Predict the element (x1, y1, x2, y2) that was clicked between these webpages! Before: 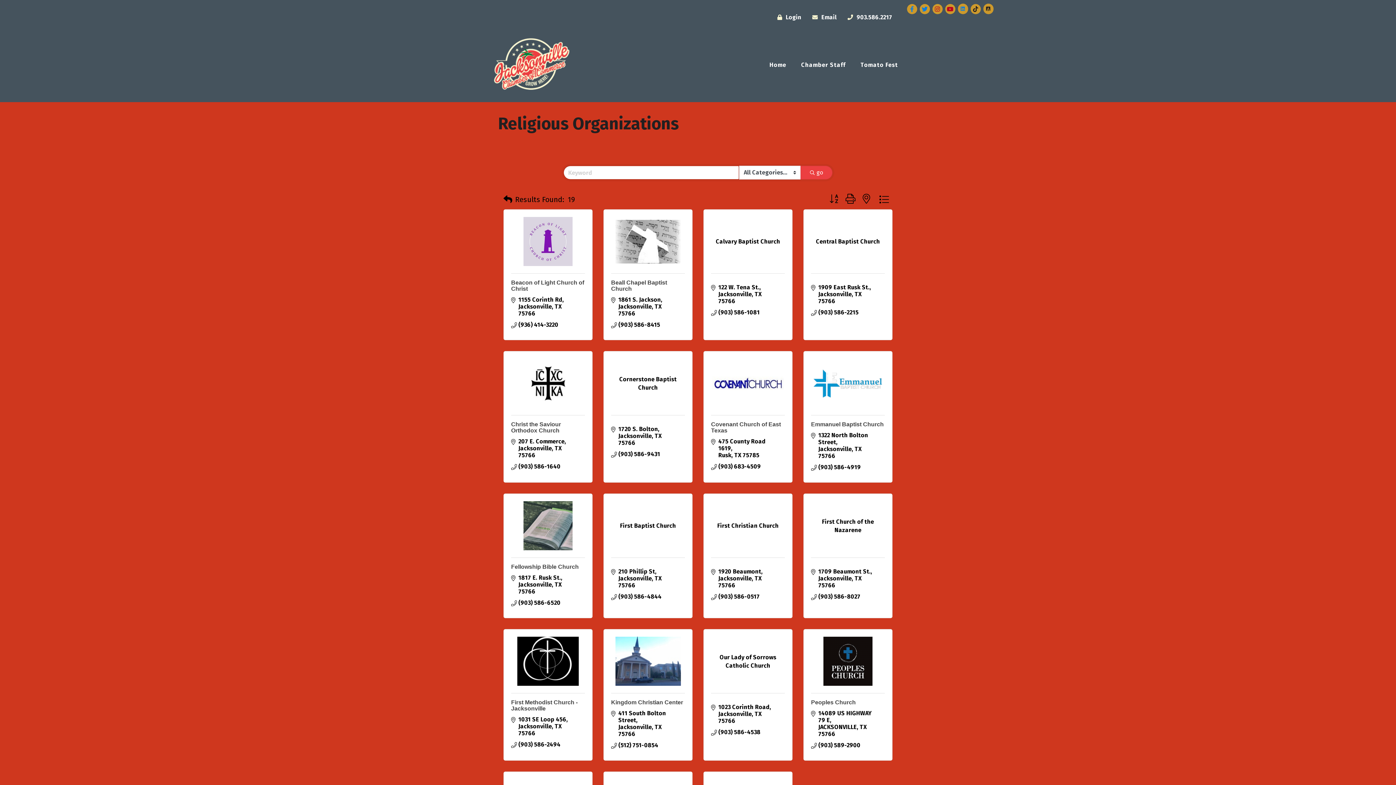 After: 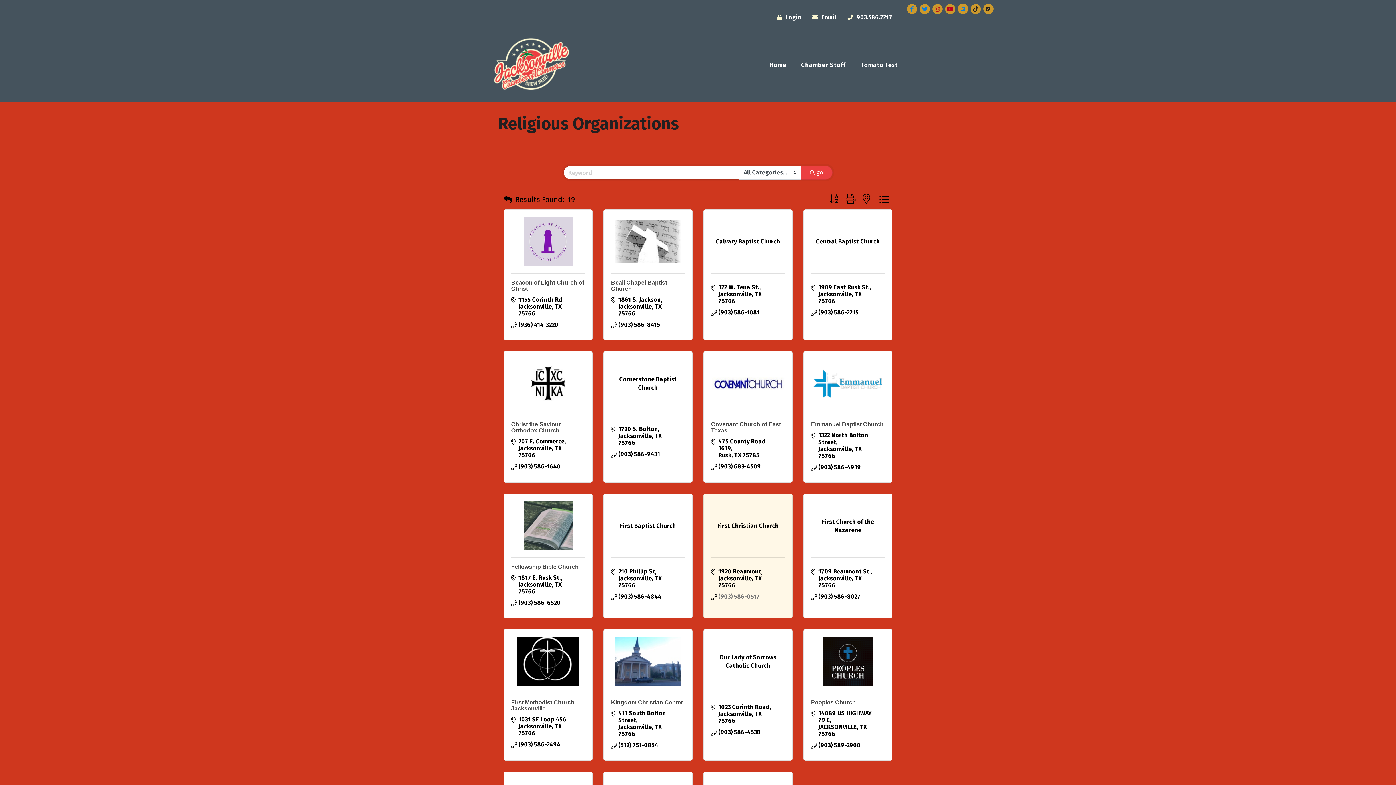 Action: bbox: (718, 593, 760, 600) label: (903) 586-0517